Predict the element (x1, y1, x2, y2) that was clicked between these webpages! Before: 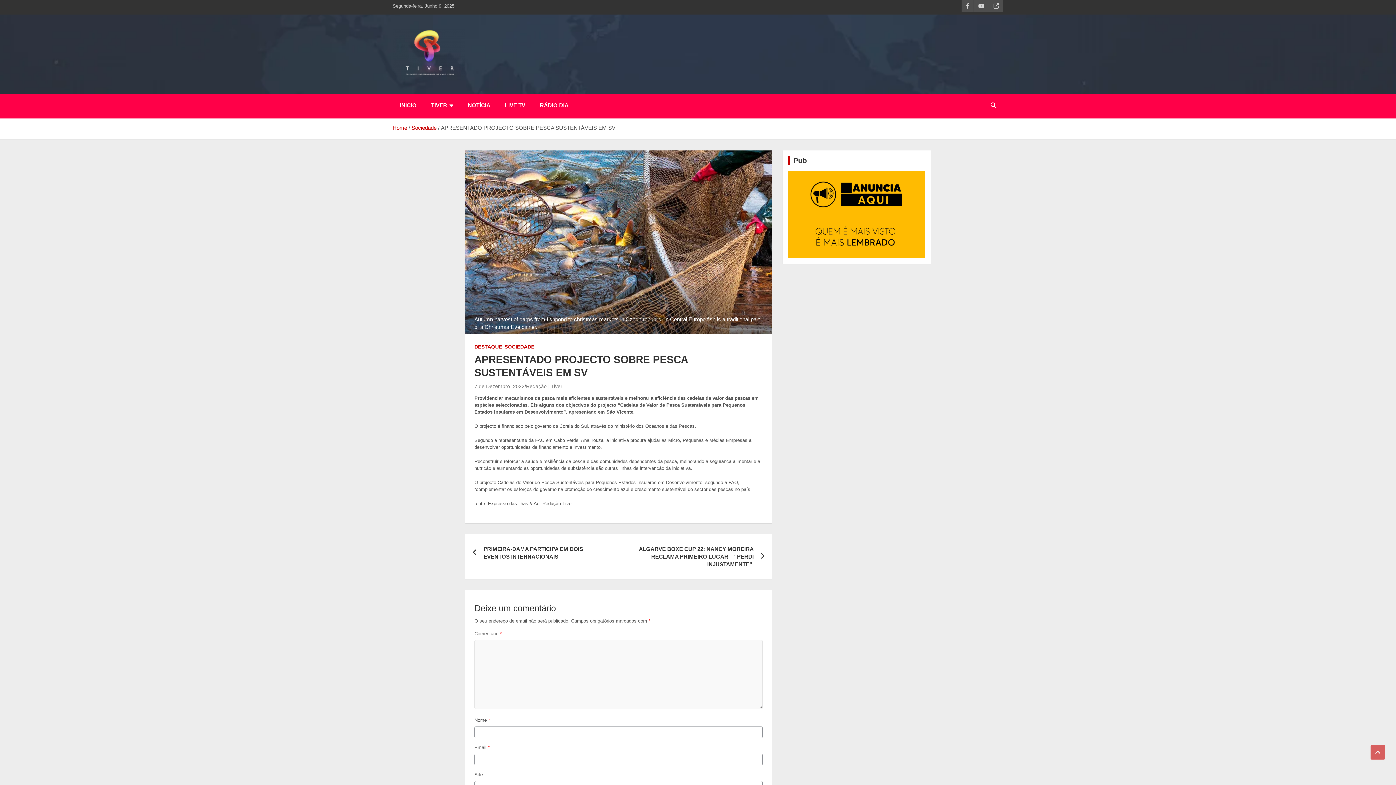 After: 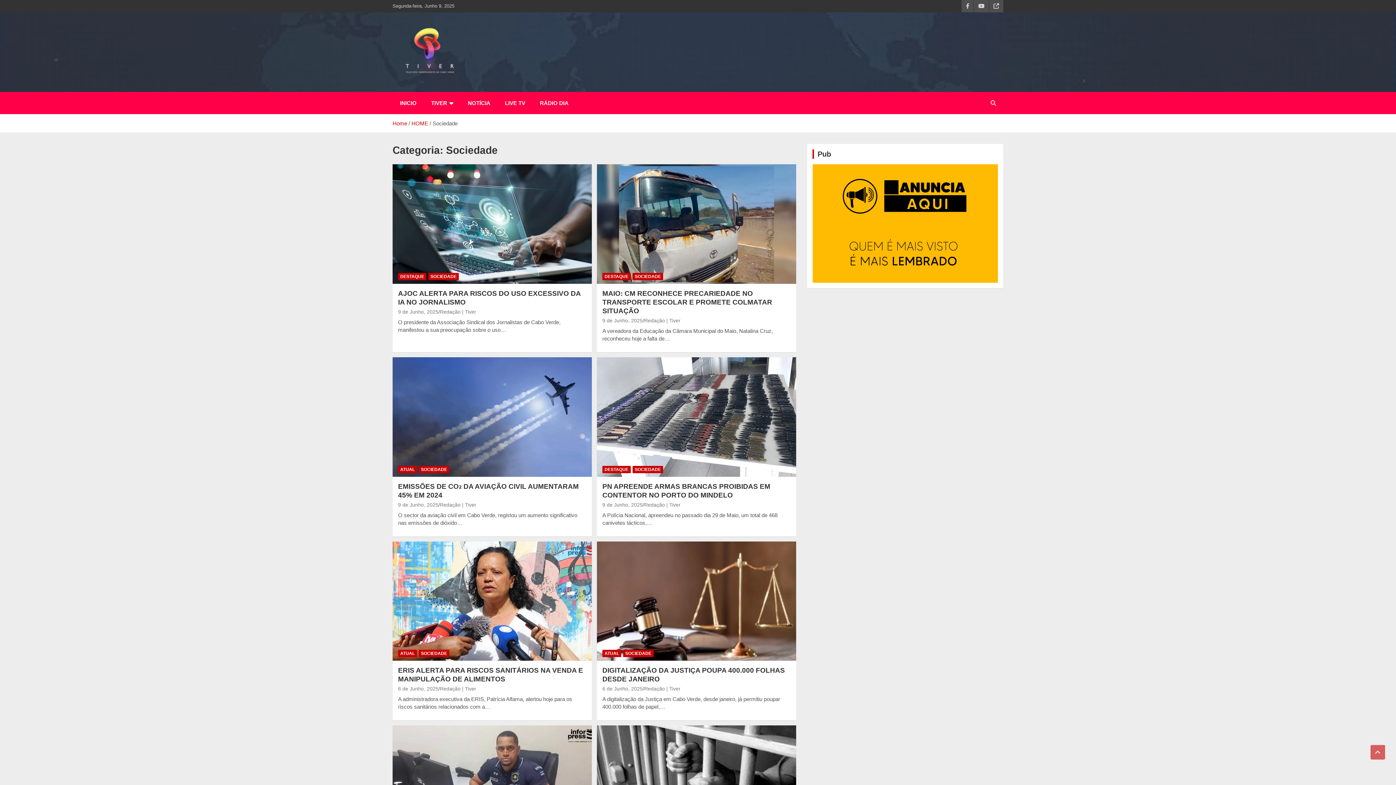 Action: bbox: (411, 124, 436, 130) label: Sociedade